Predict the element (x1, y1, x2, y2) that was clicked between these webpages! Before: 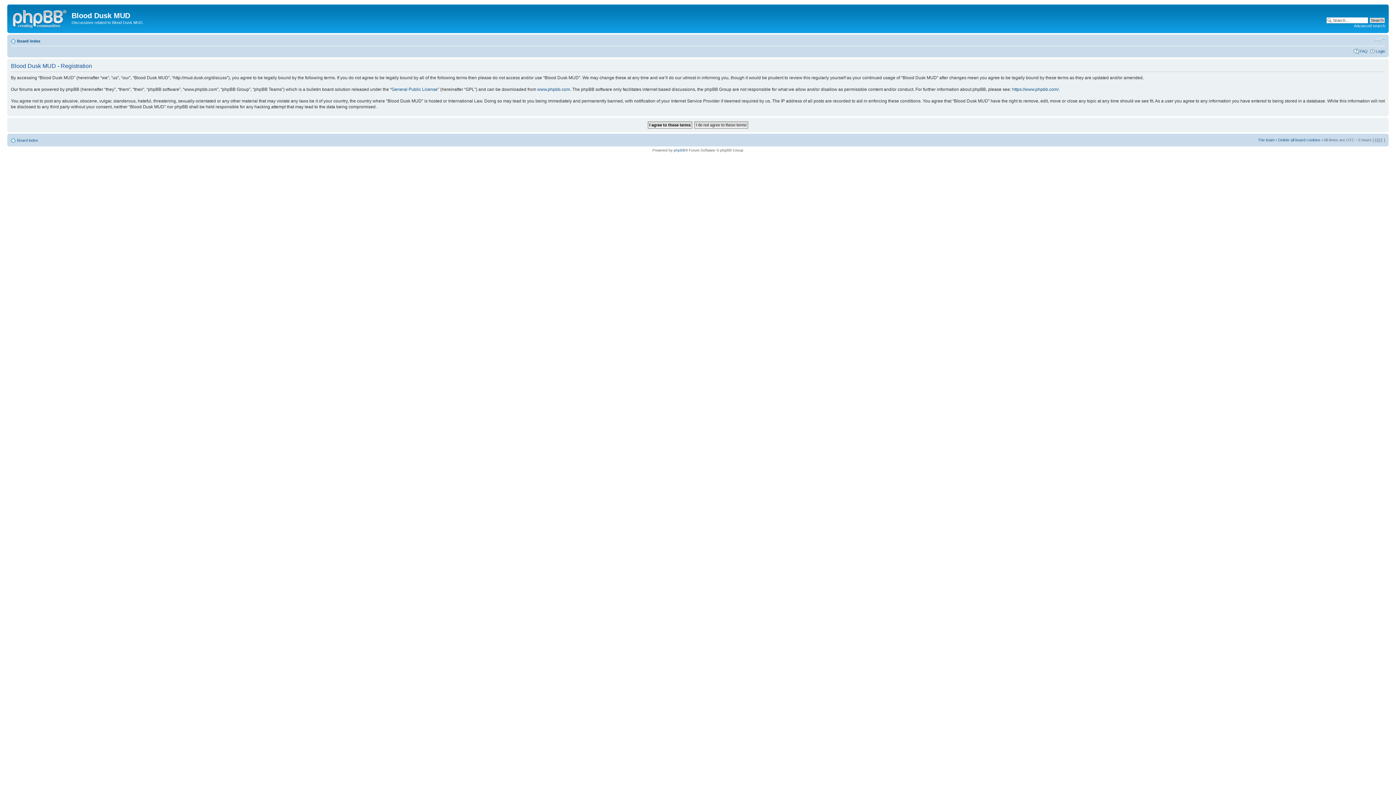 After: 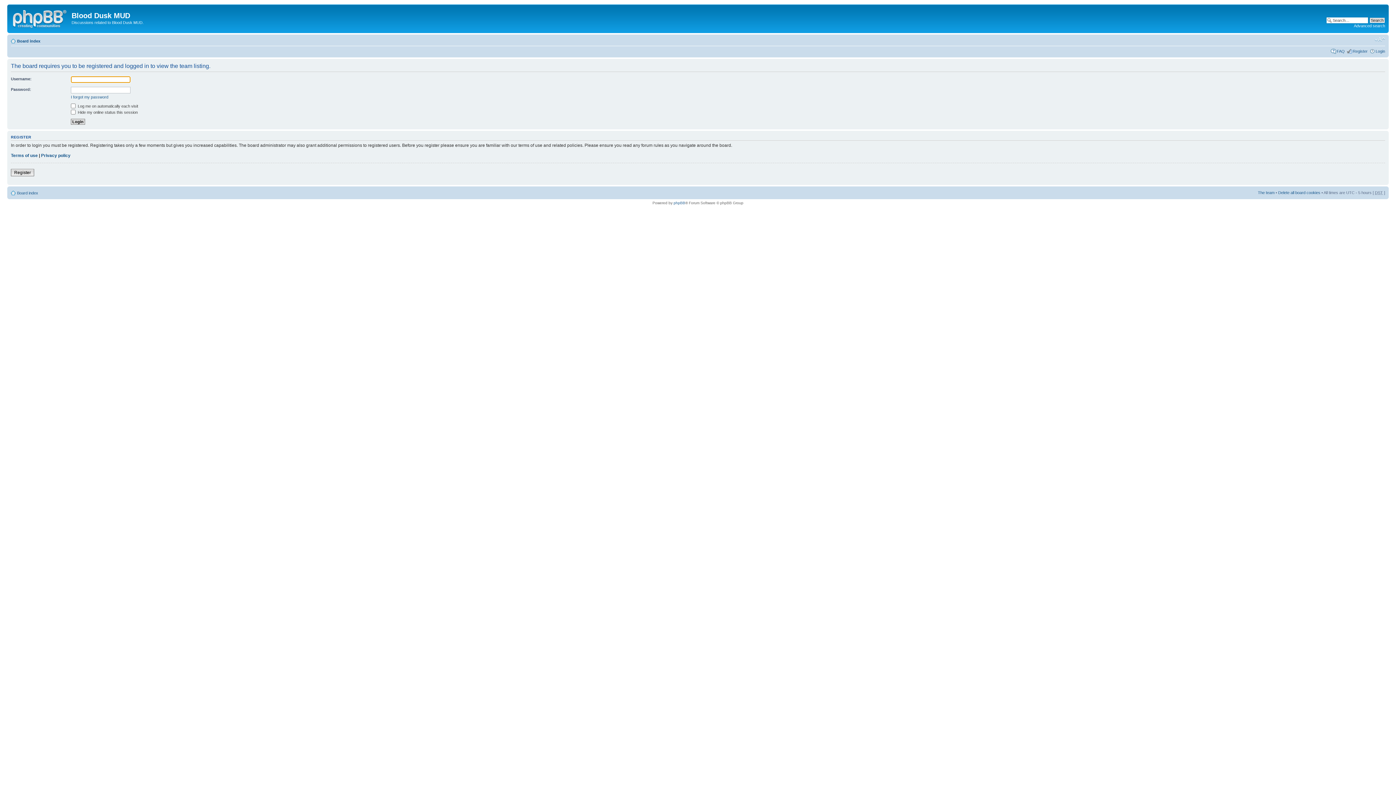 Action: label: The team bbox: (1258, 137, 1274, 142)